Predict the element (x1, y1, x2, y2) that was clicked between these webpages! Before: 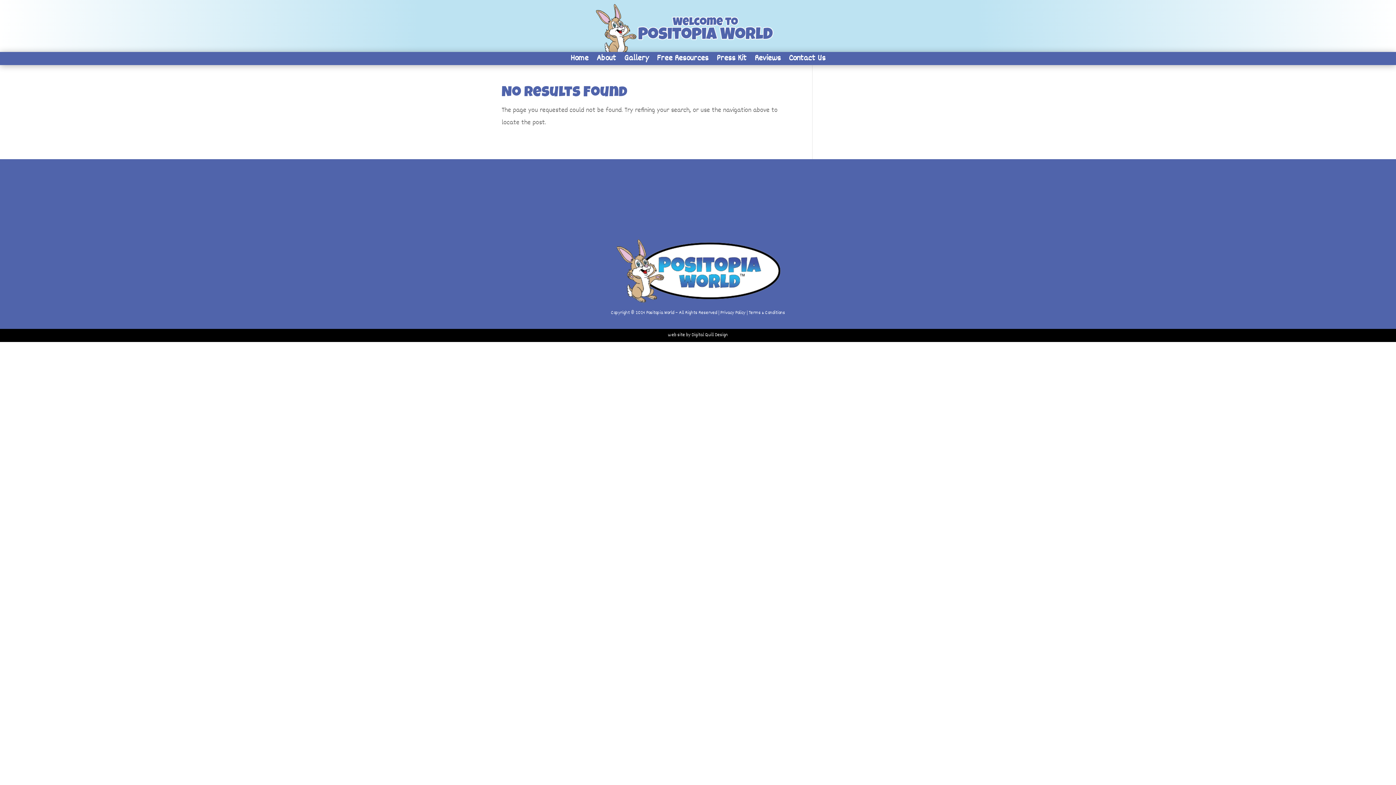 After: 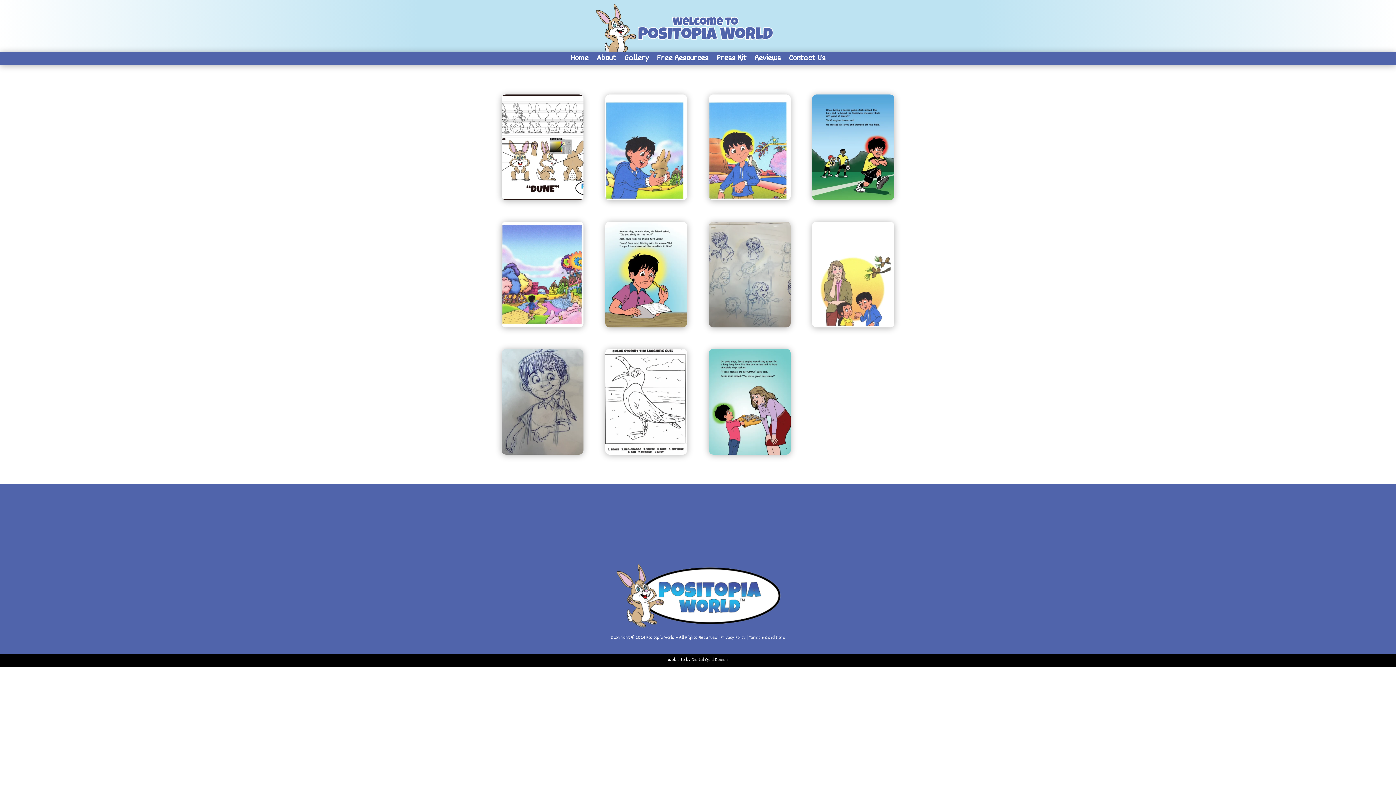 Action: label: Gallery bbox: (624, 56, 649, 64)